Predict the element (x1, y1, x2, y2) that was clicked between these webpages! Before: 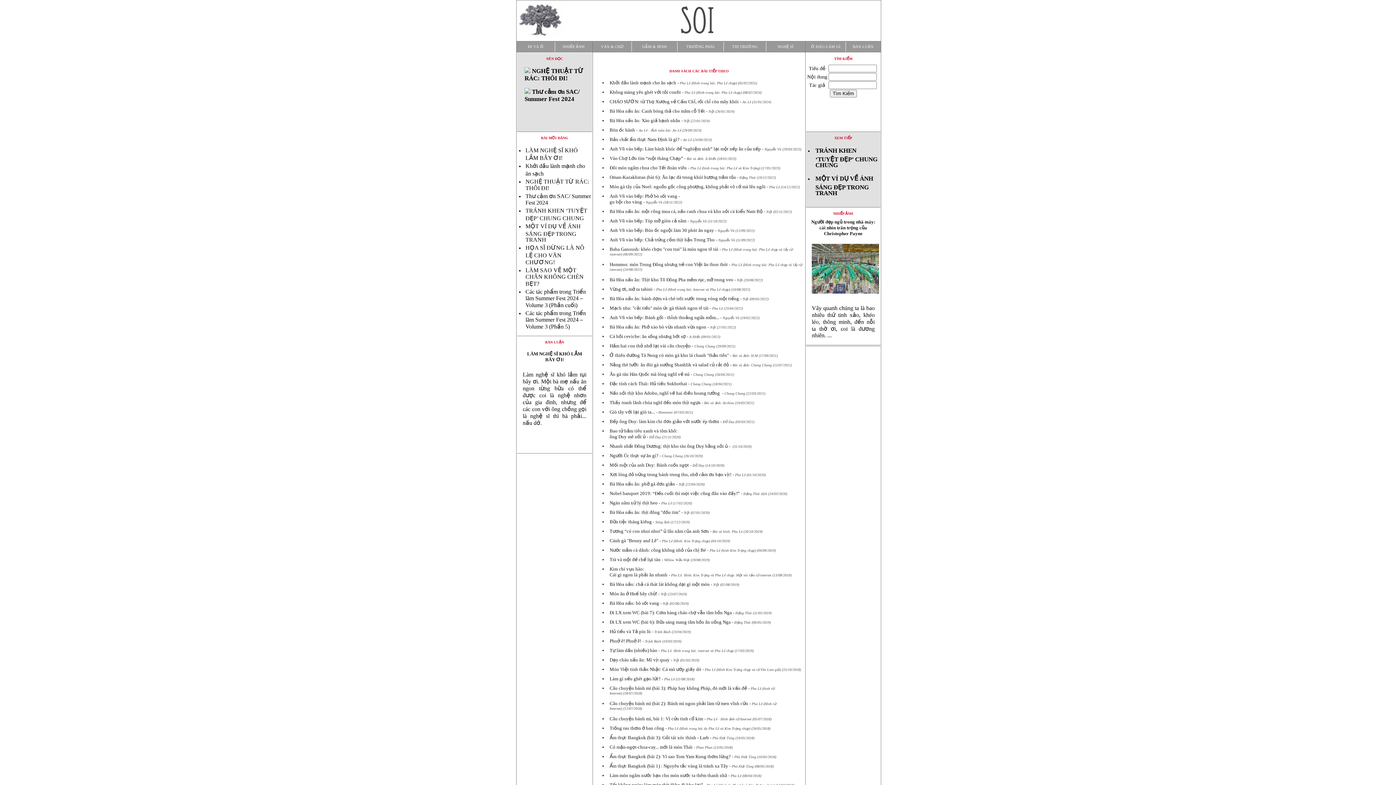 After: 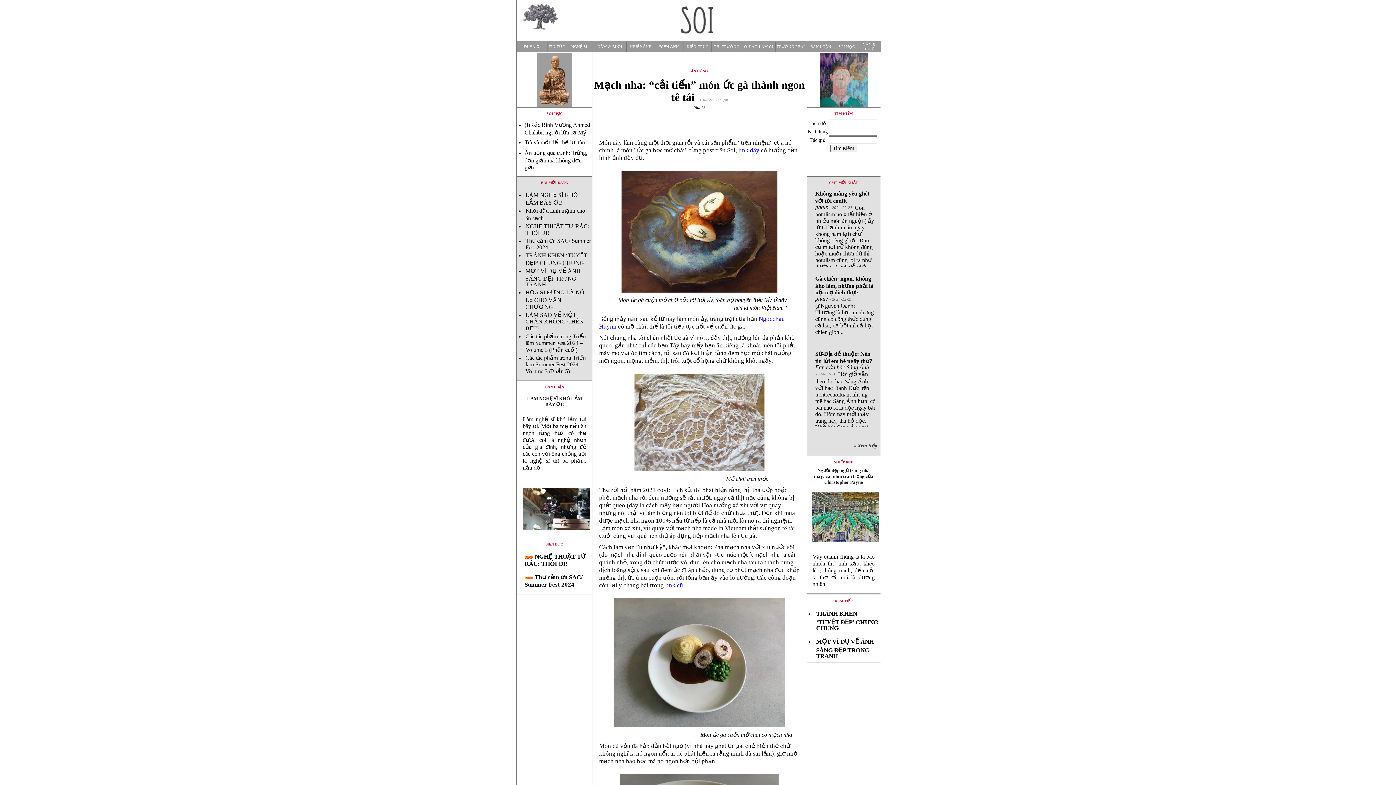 Action: label: Mạch nha: "cải tiến" món ức gà thành ngon tê tái bbox: (609, 305, 708, 310)